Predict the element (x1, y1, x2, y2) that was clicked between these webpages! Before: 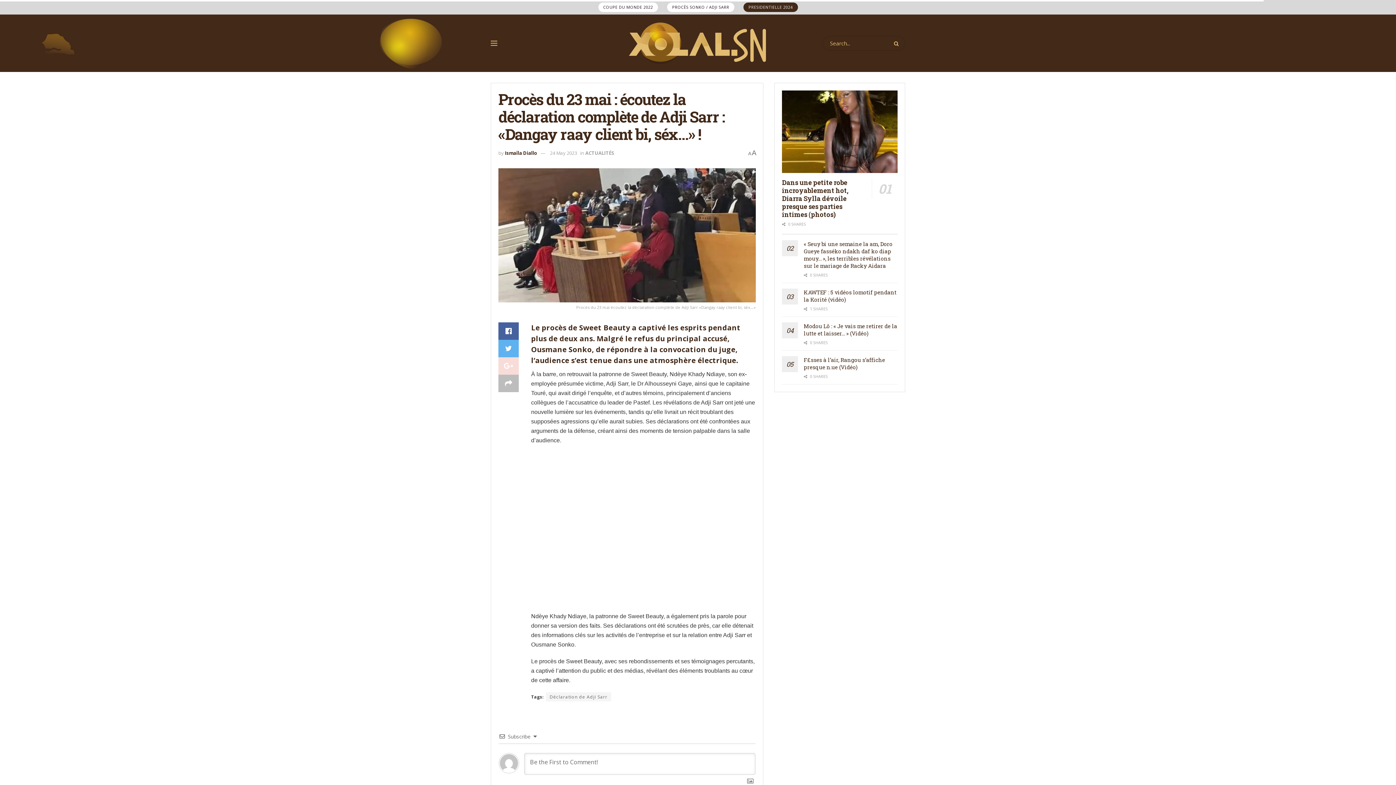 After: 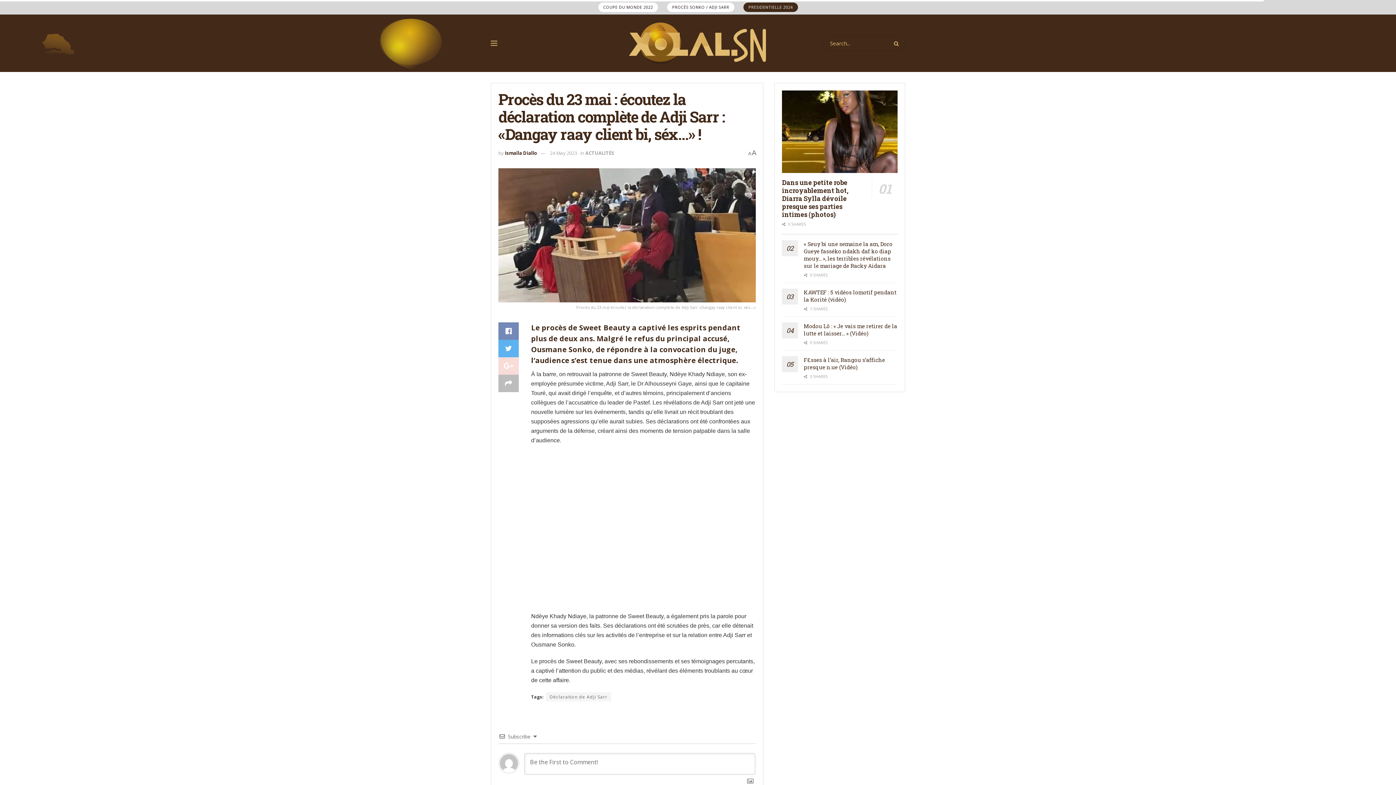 Action: bbox: (498, 322, 518, 340)